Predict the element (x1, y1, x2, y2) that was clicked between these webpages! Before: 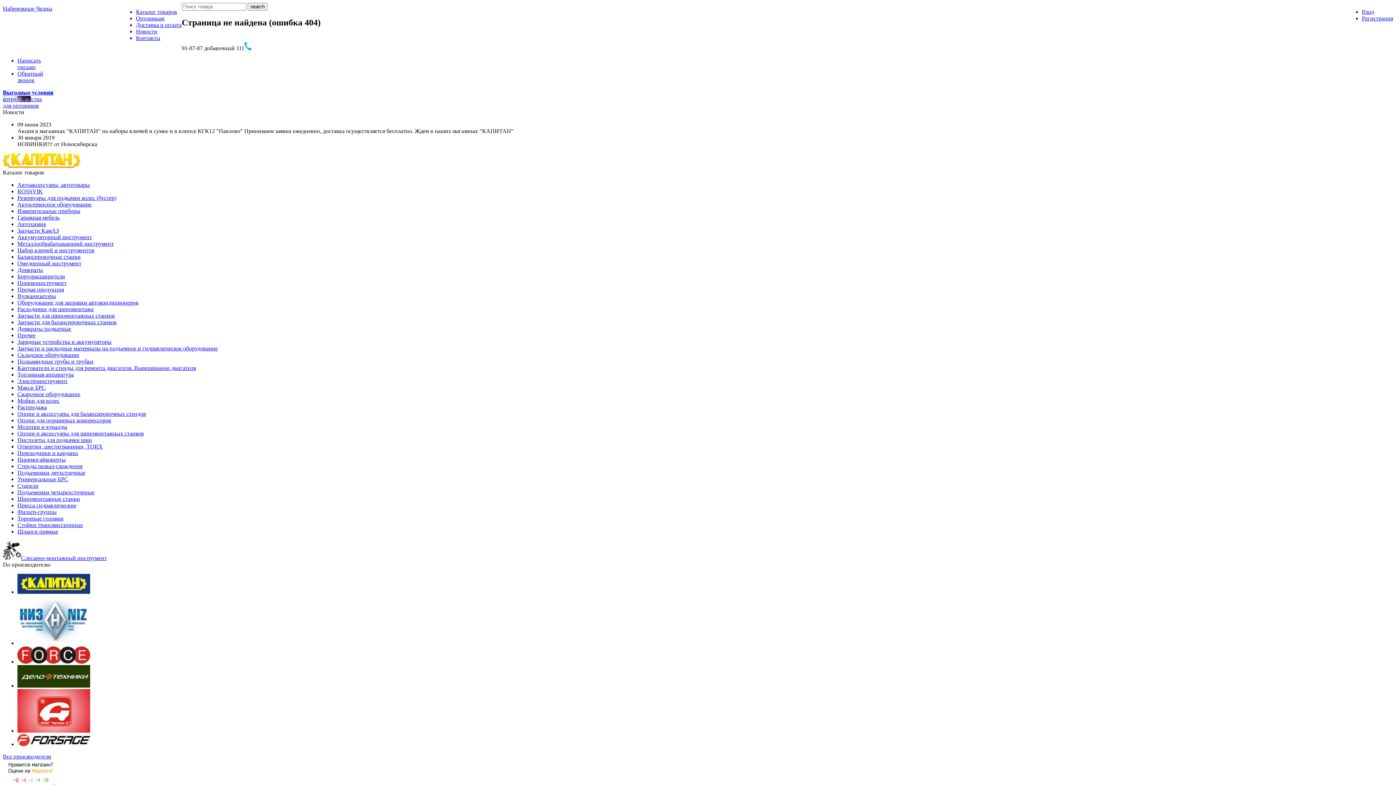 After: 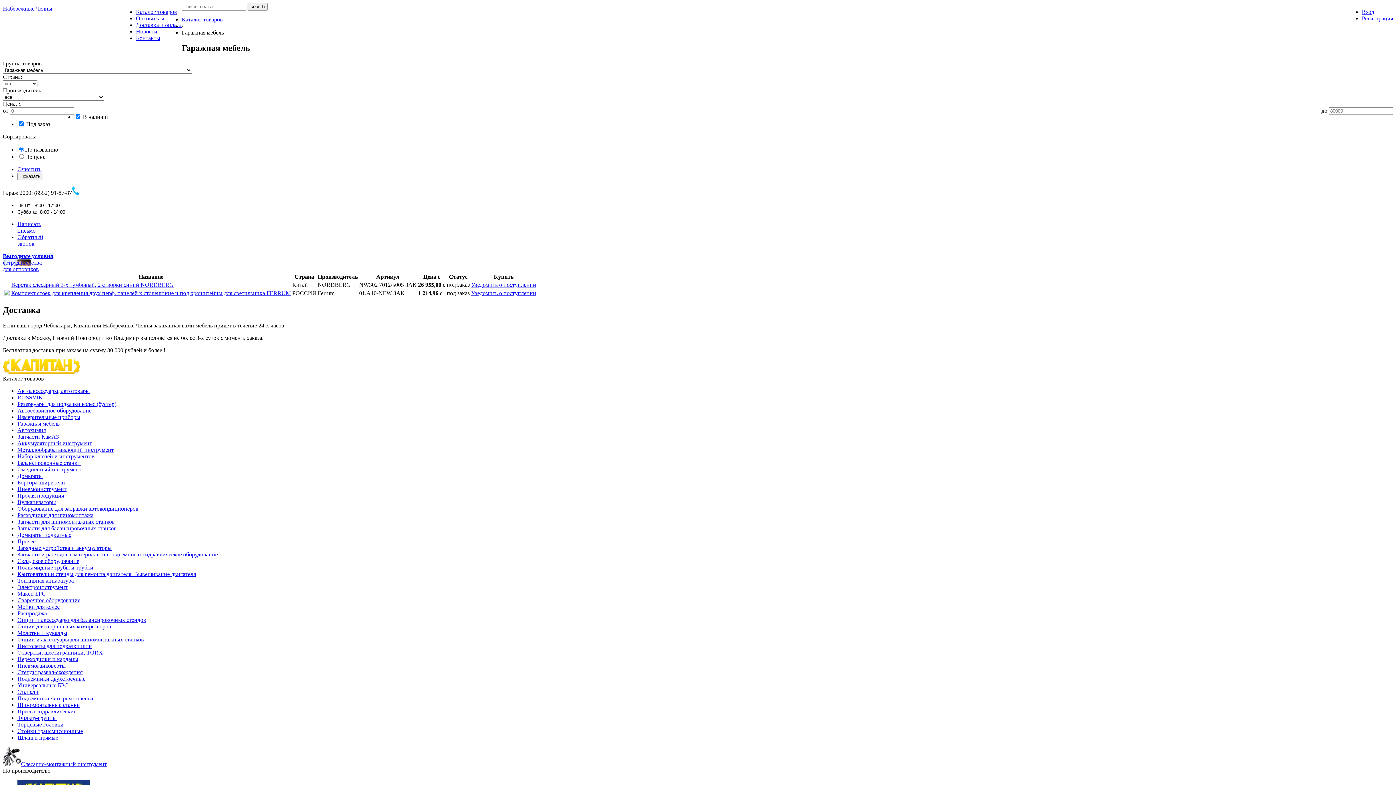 Action: bbox: (17, 214, 59, 220) label: Гаражная мебель